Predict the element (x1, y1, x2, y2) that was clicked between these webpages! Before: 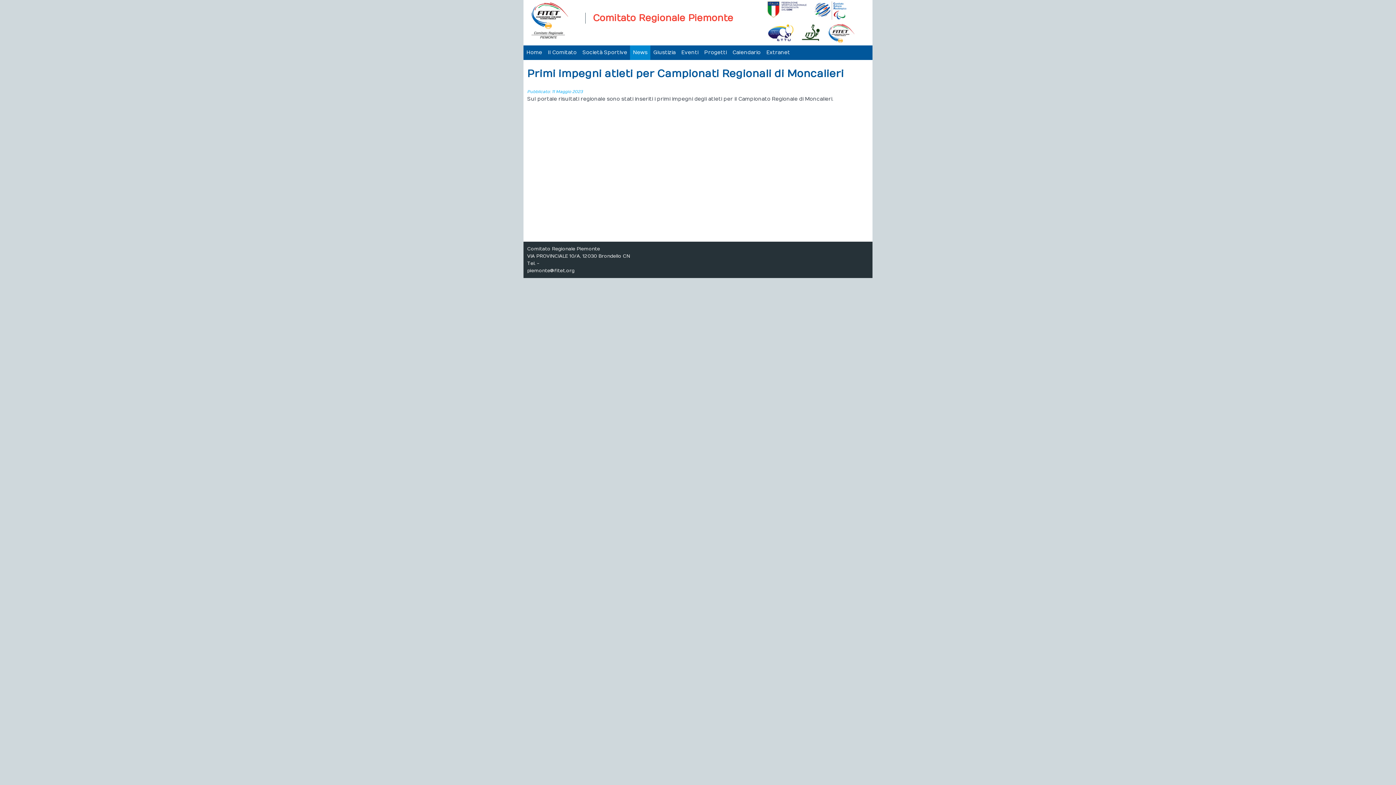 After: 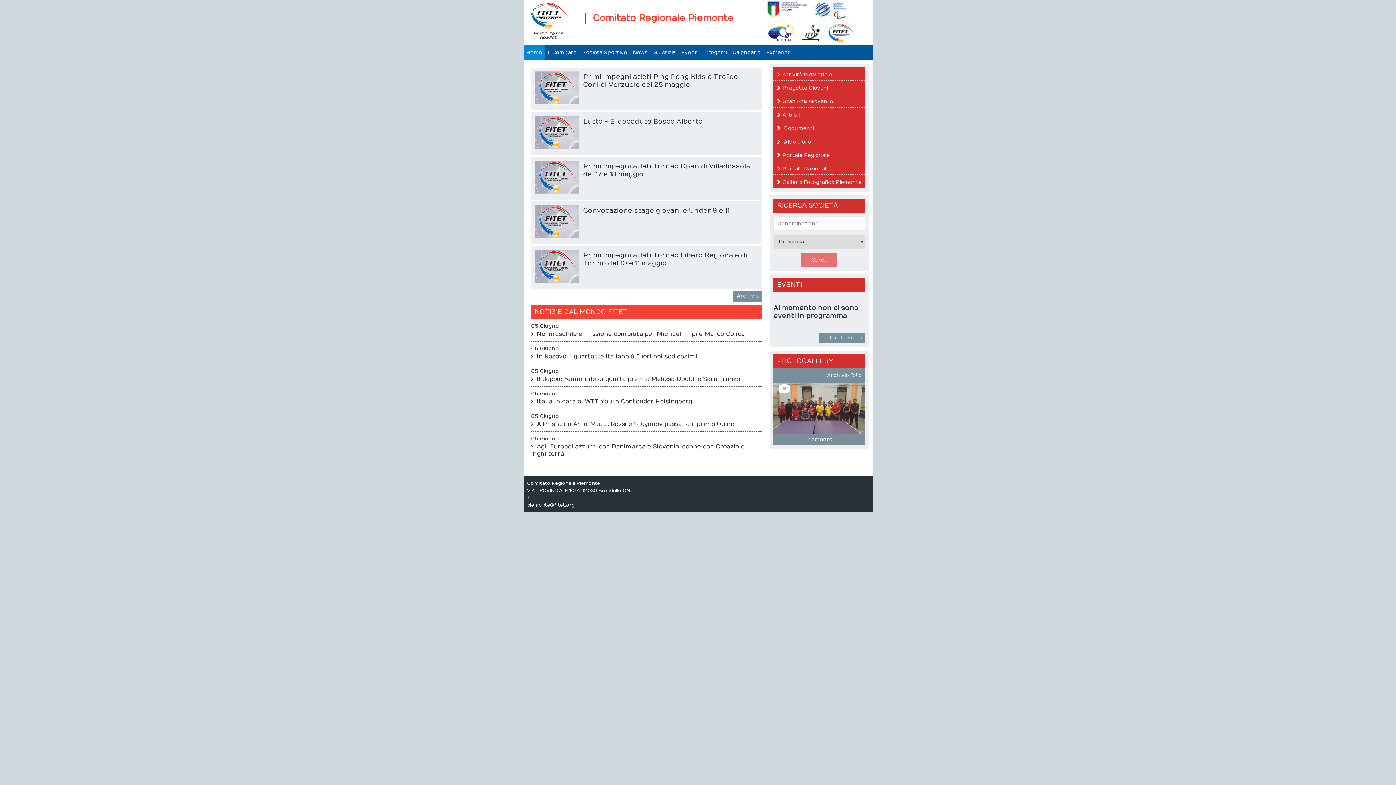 Action: bbox: (527, 0, 578, 41)